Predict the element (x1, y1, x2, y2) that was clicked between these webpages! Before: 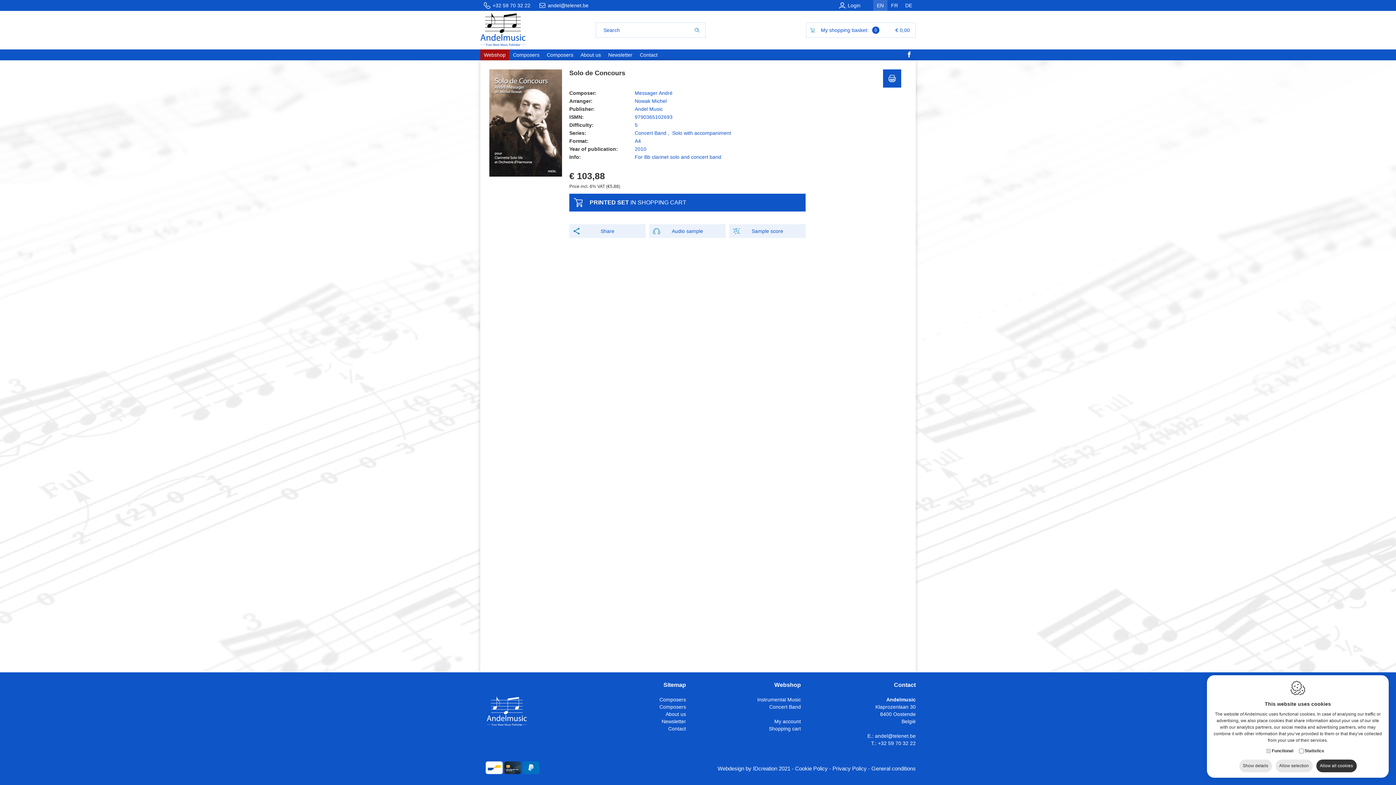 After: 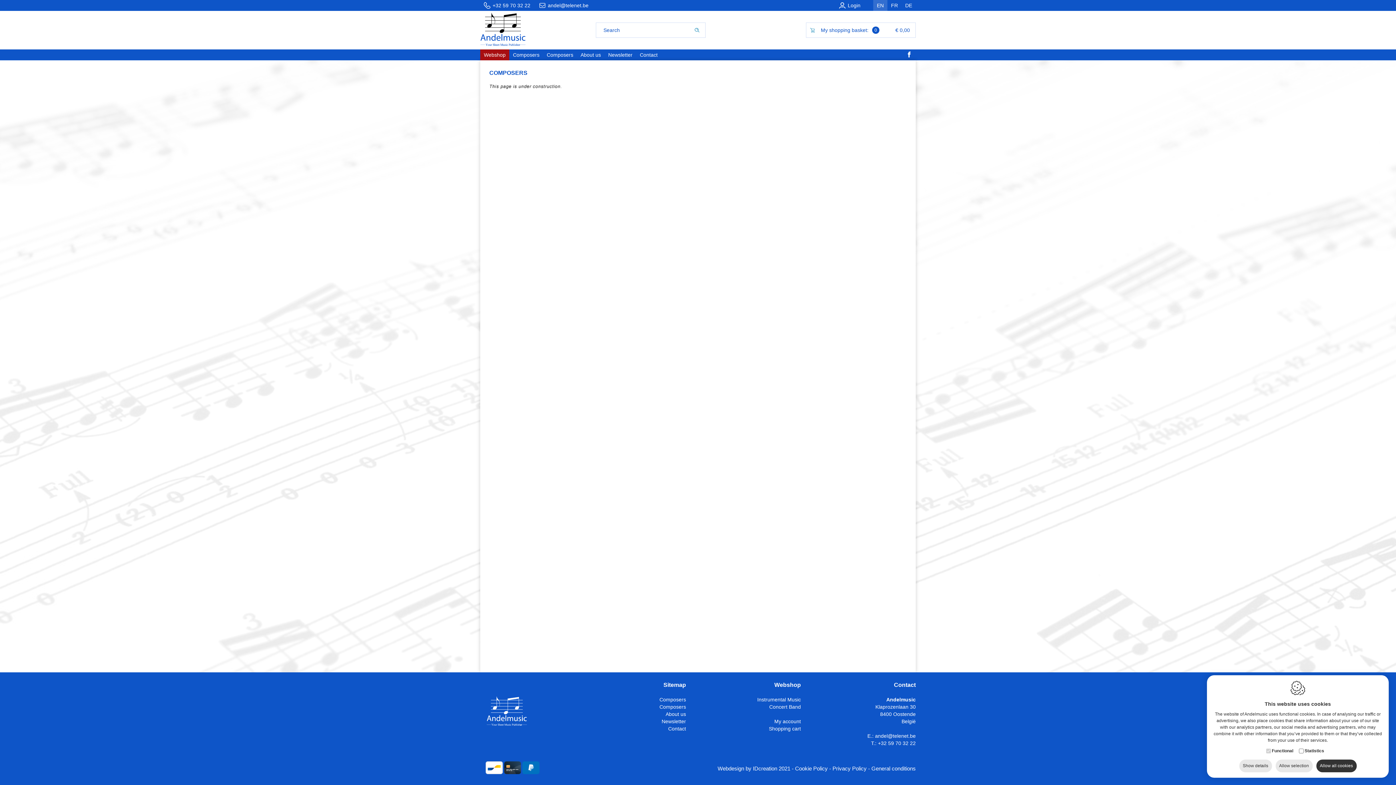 Action: label: Composers bbox: (659, 697, 686, 702)